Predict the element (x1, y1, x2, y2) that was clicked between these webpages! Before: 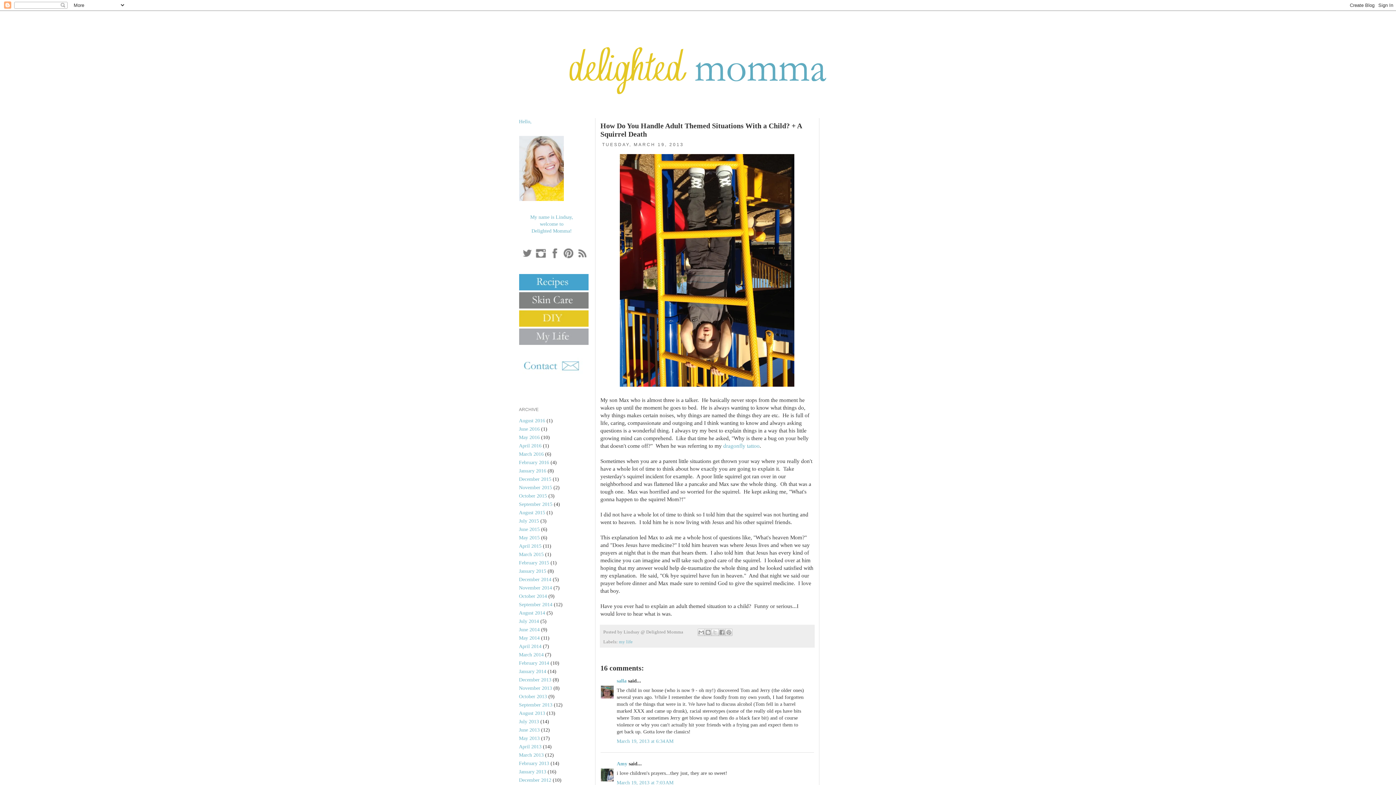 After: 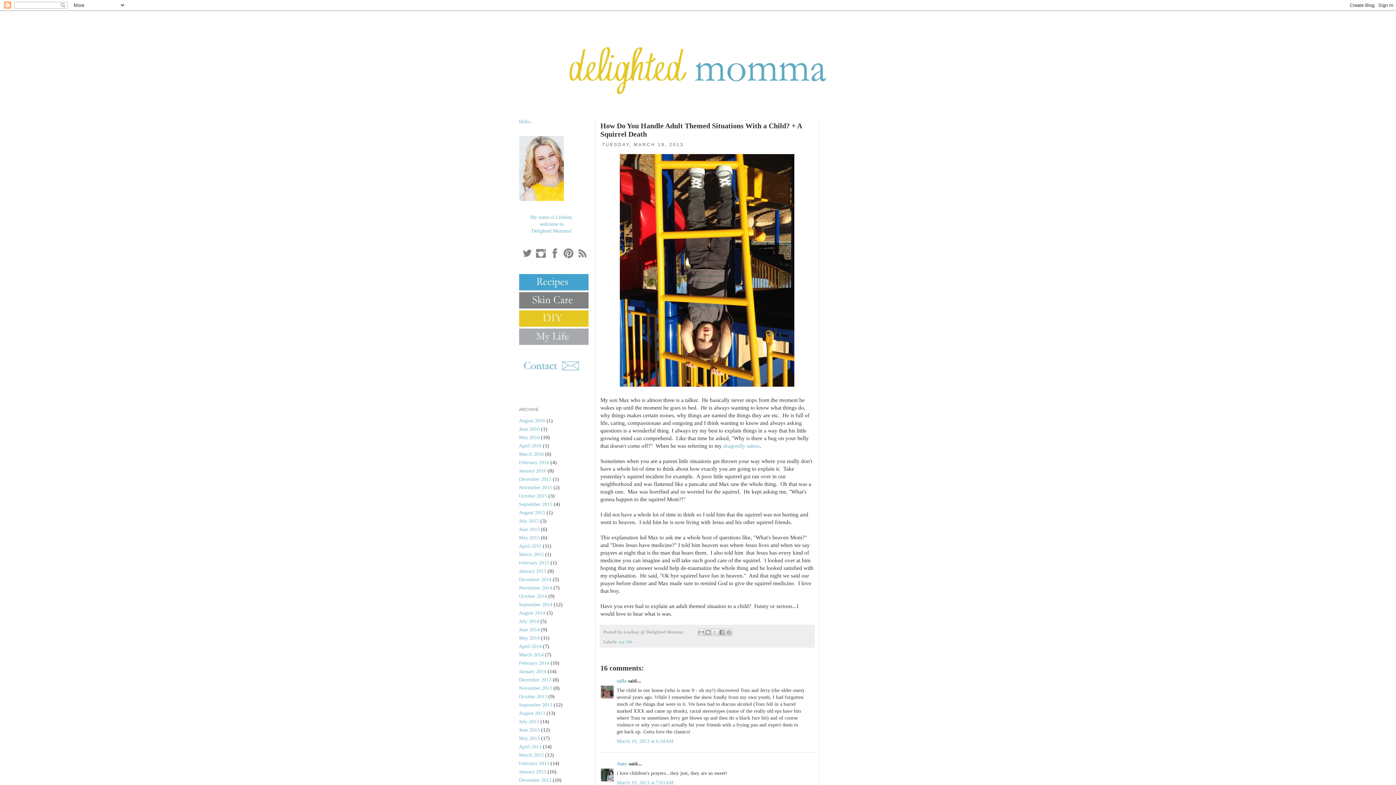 Action: bbox: (535, 254, 546, 260)